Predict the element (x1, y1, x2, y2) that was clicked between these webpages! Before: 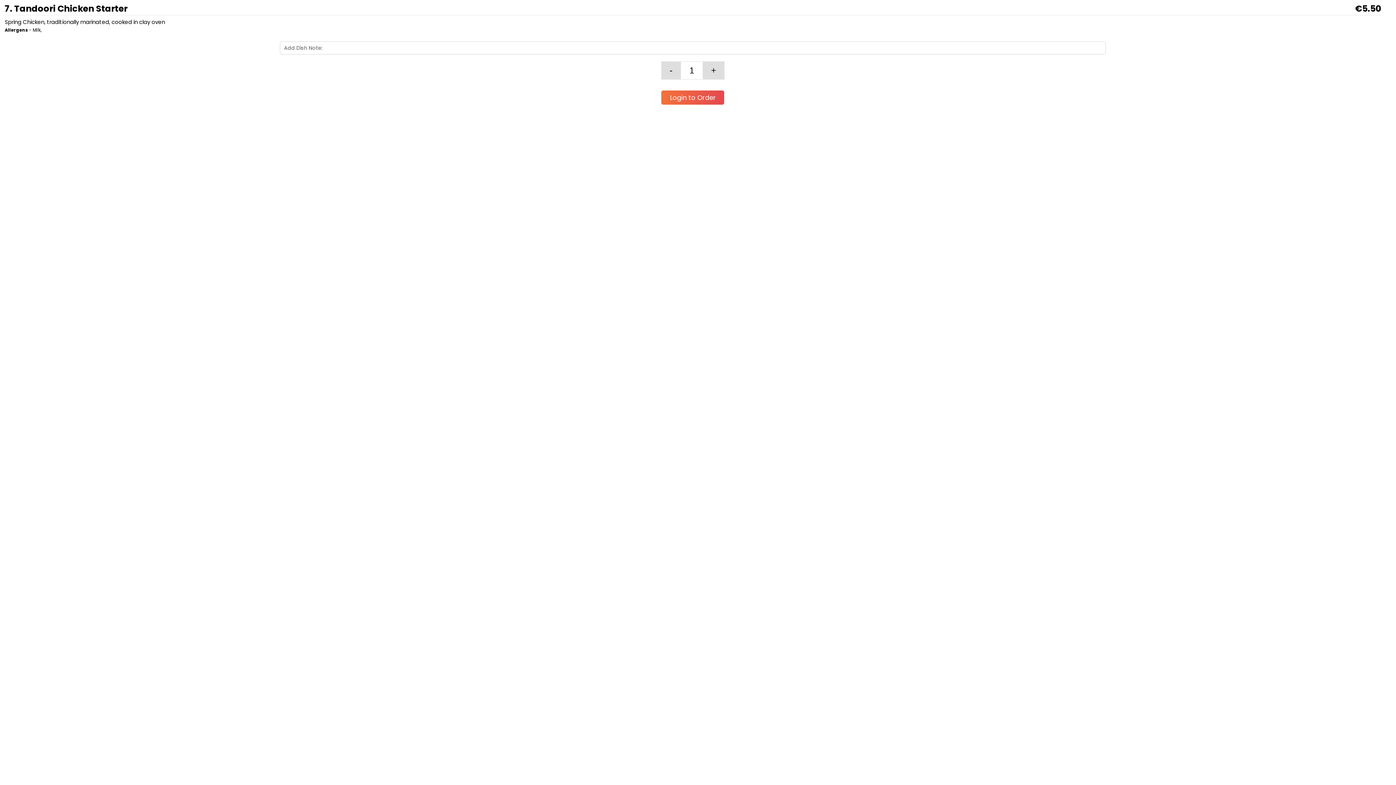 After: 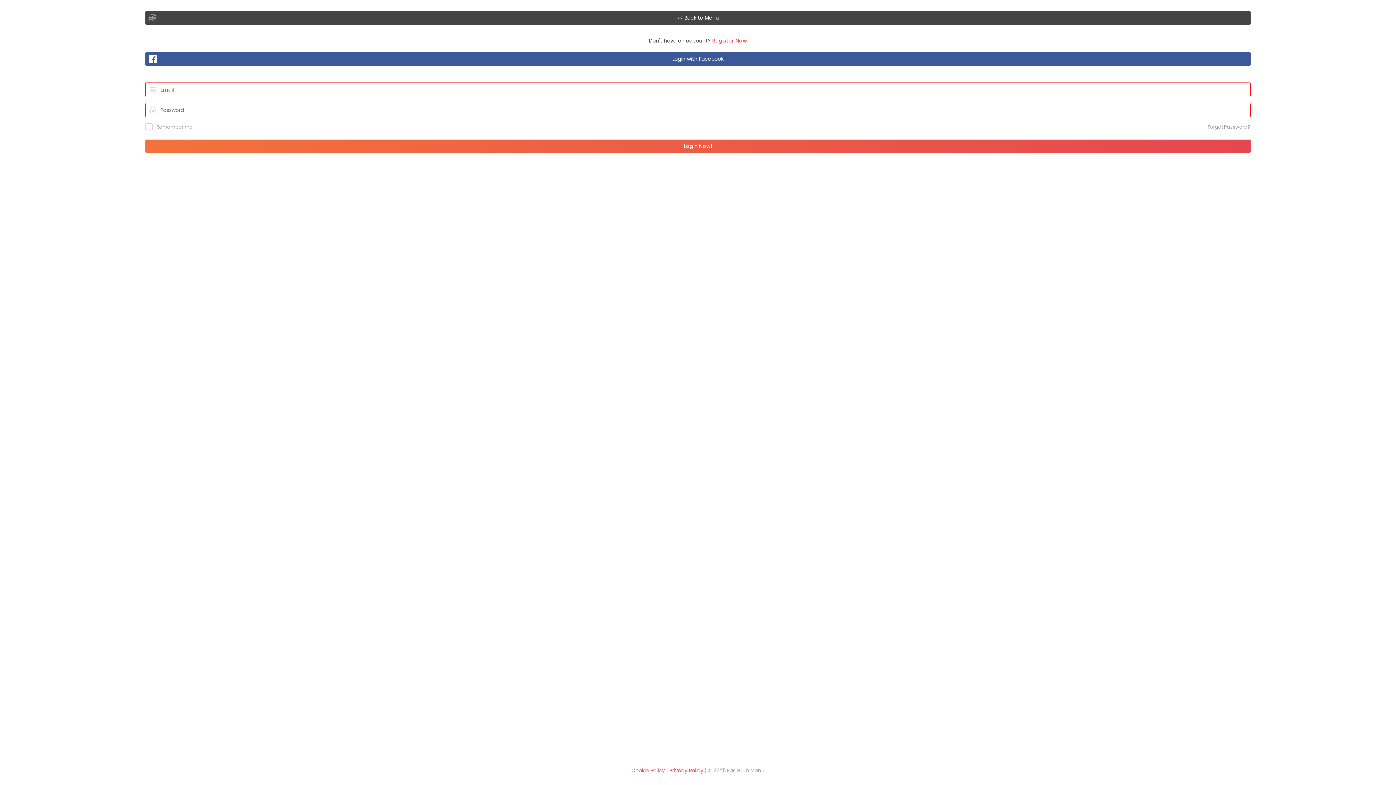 Action: label: Login to Order bbox: (661, 90, 724, 104)